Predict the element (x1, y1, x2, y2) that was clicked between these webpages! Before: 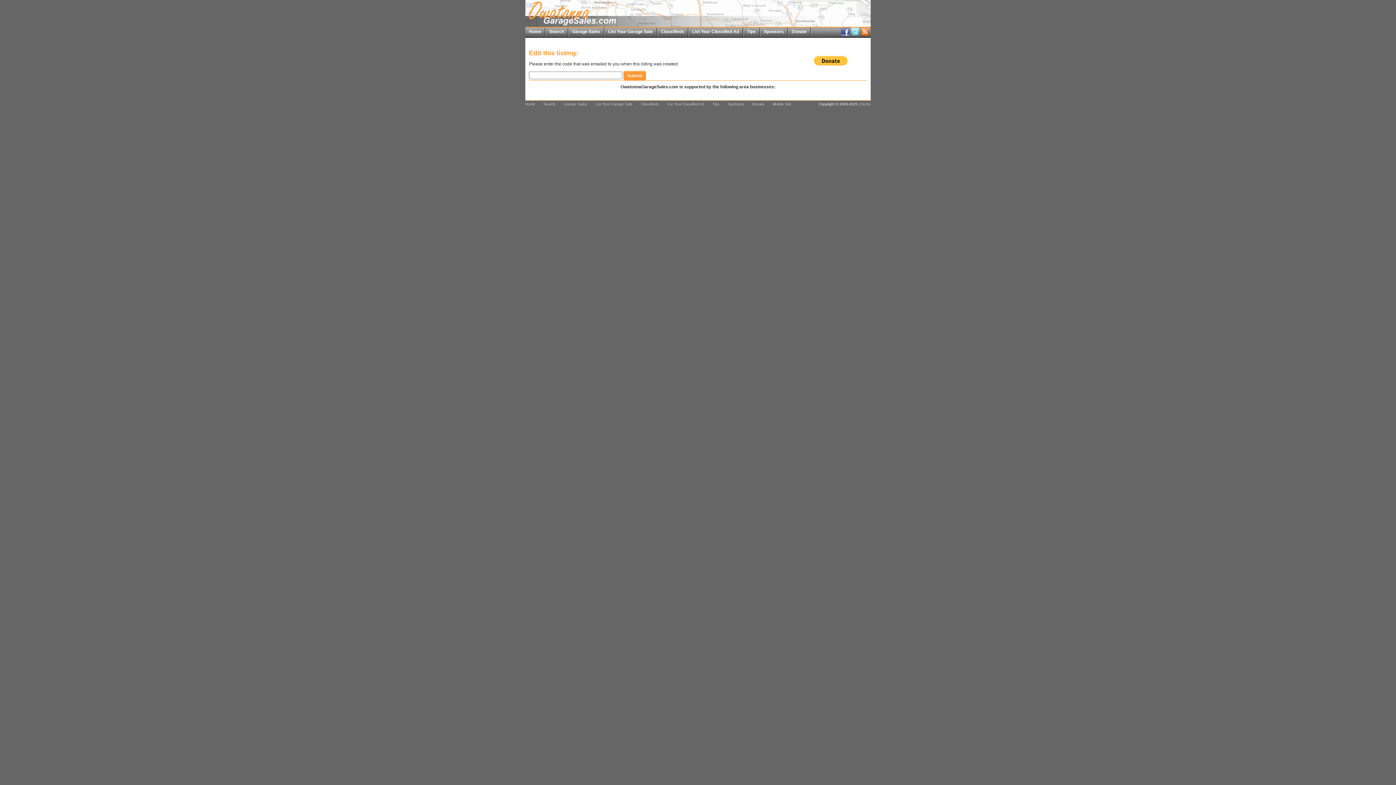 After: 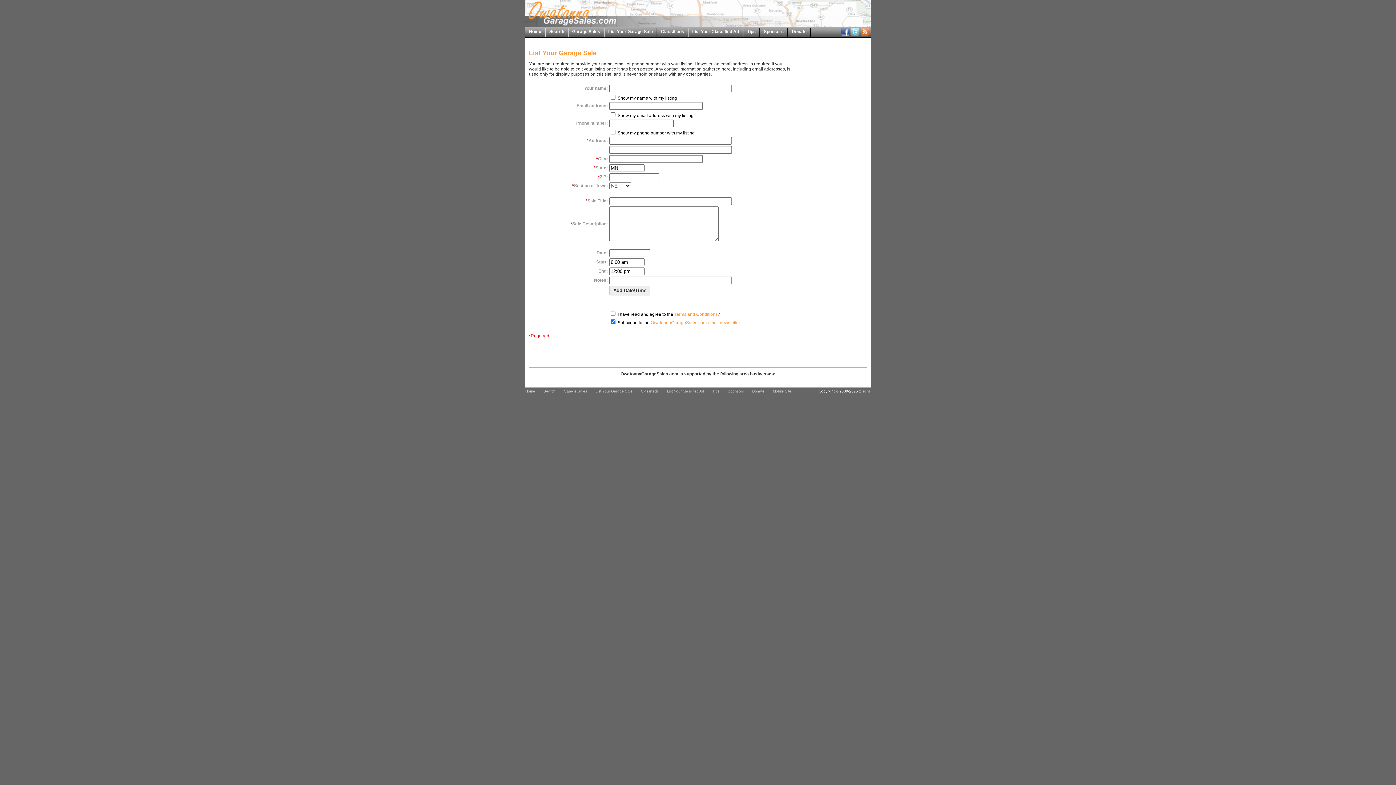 Action: bbox: (595, 102, 632, 106) label: List Your Garage Sale